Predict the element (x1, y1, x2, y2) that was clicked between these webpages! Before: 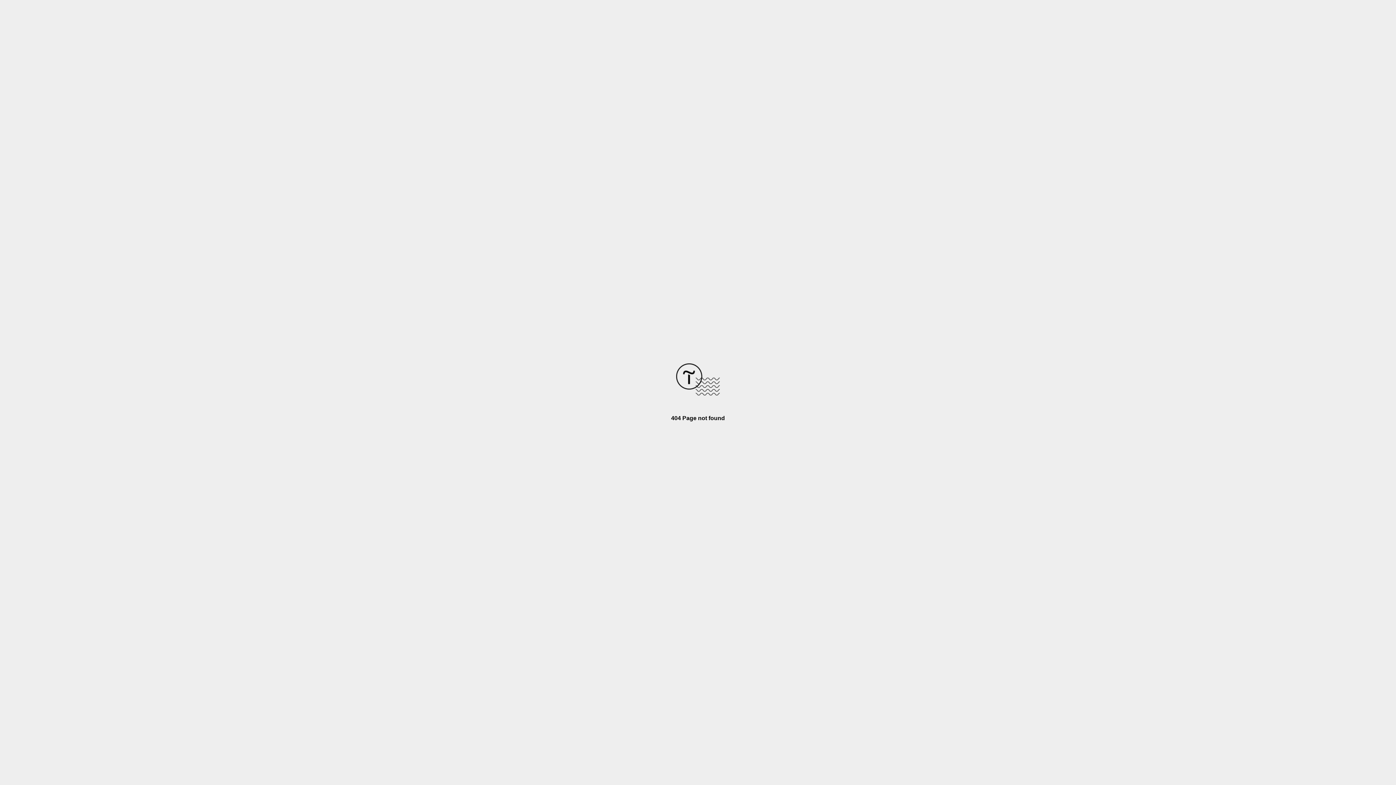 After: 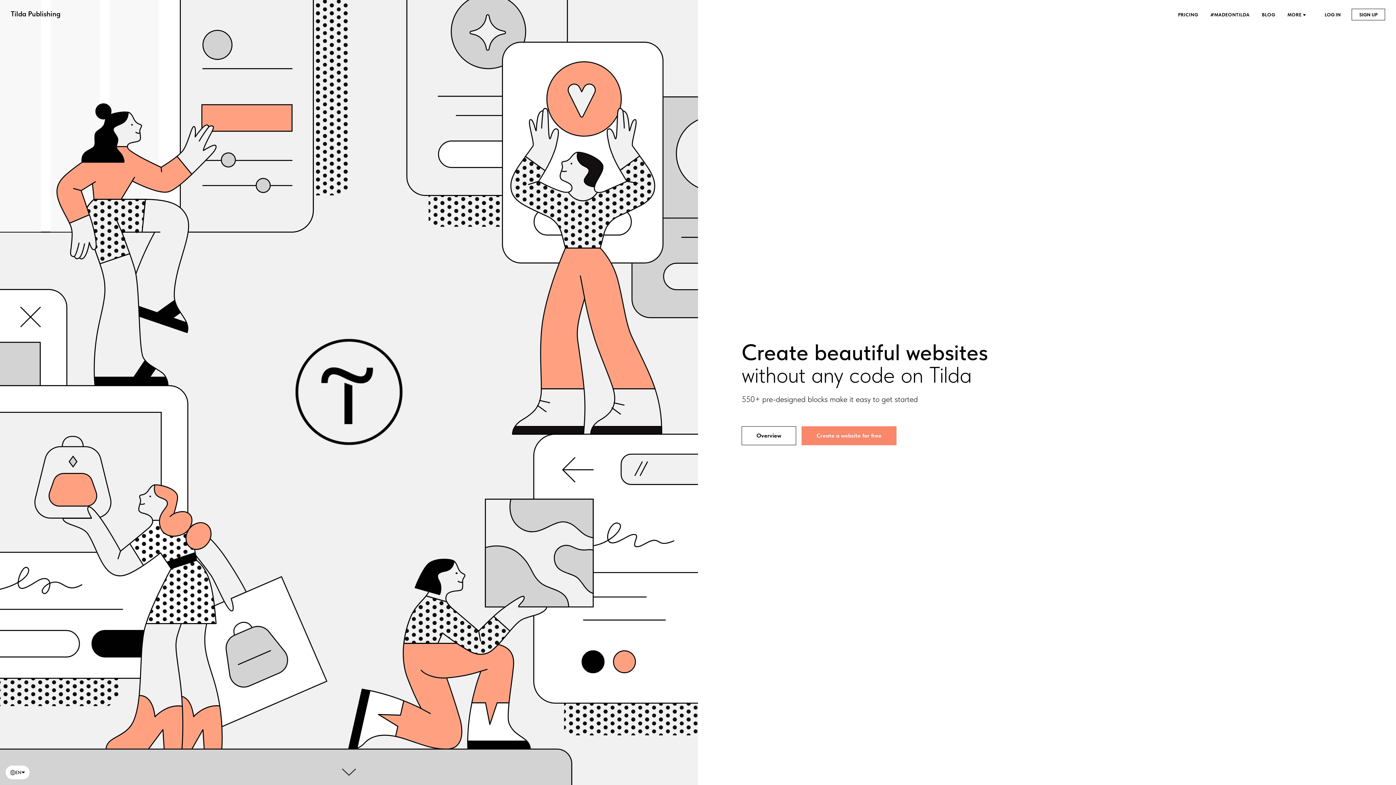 Action: bbox: (676, 390, 720, 396)